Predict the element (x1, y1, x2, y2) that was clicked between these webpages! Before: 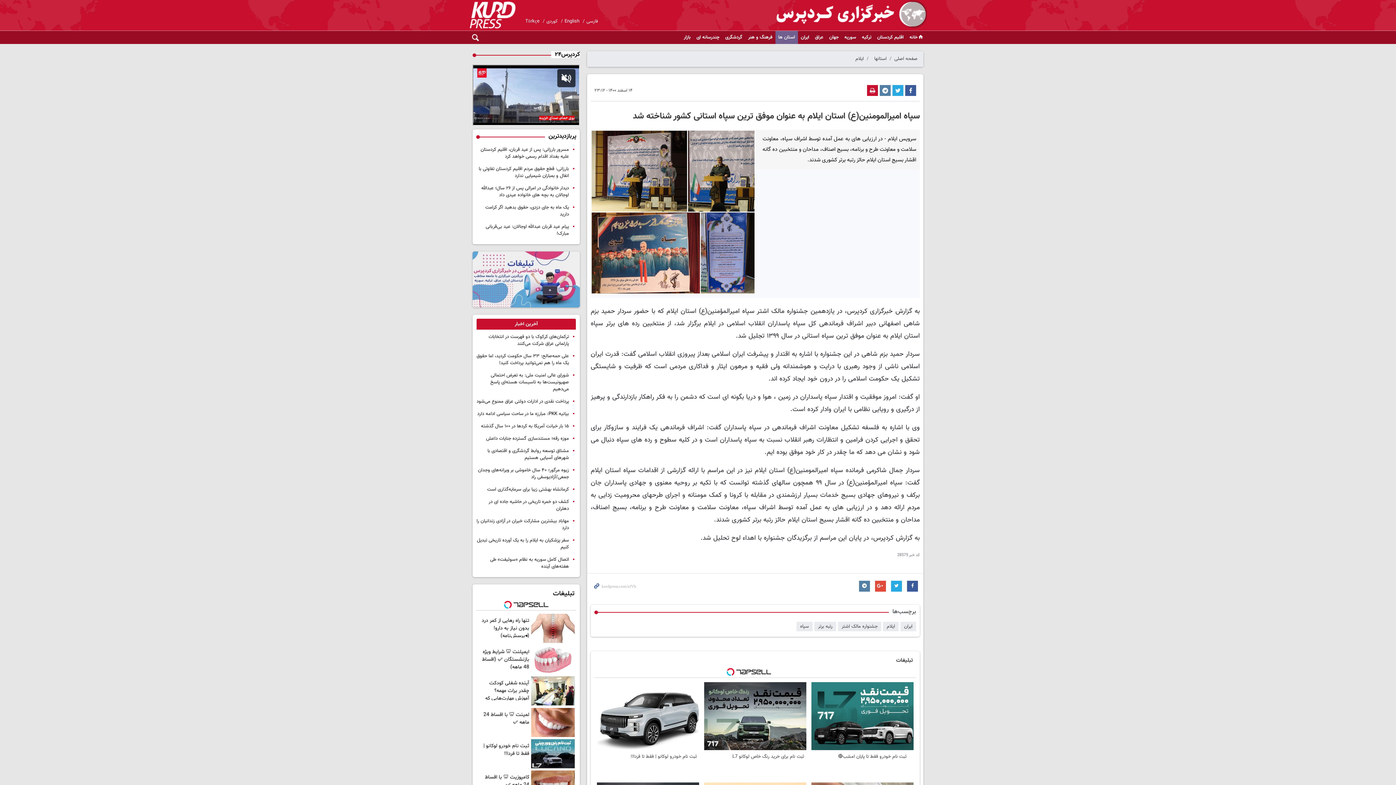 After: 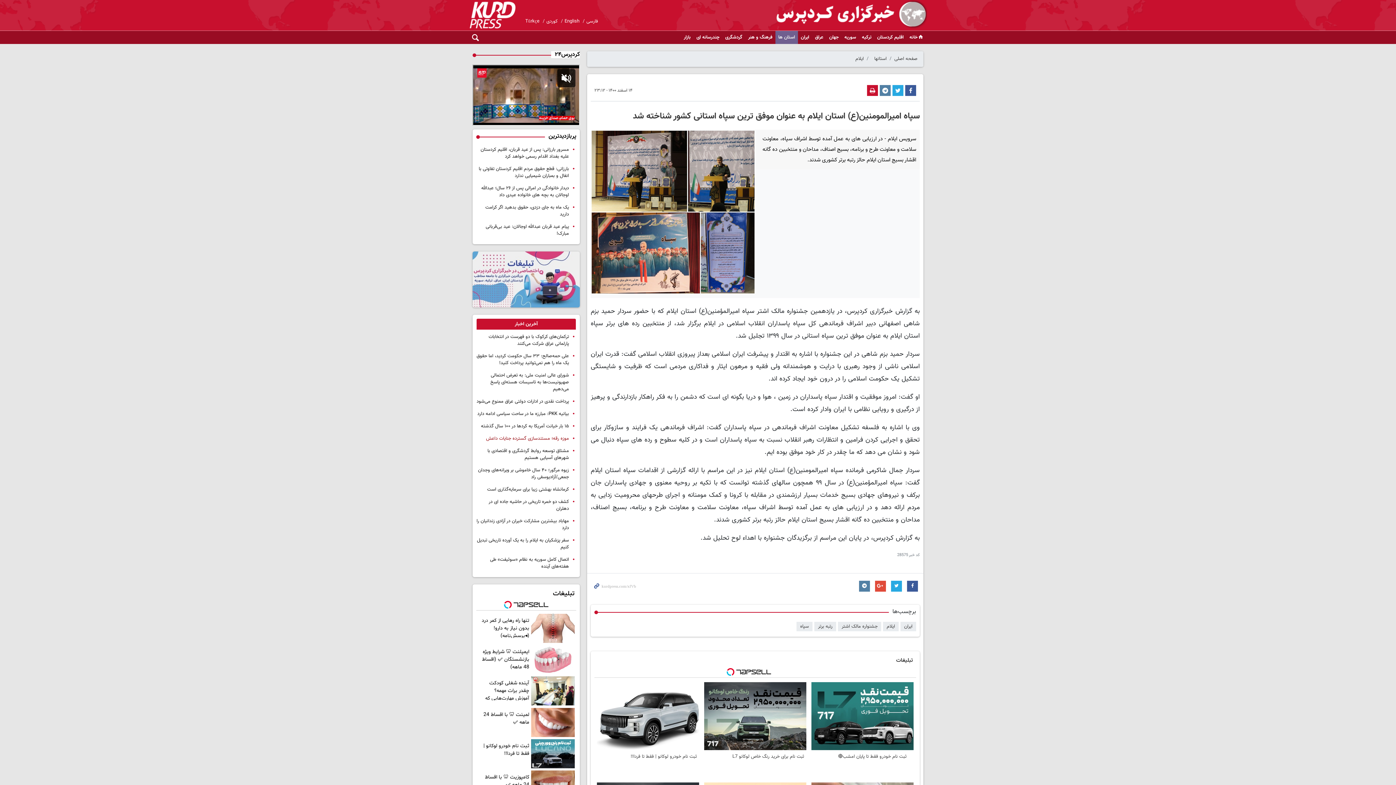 Action: label: موزه رقه؛ مستندسازی گسترده جنایات داعش bbox: (486, 435, 569, 442)